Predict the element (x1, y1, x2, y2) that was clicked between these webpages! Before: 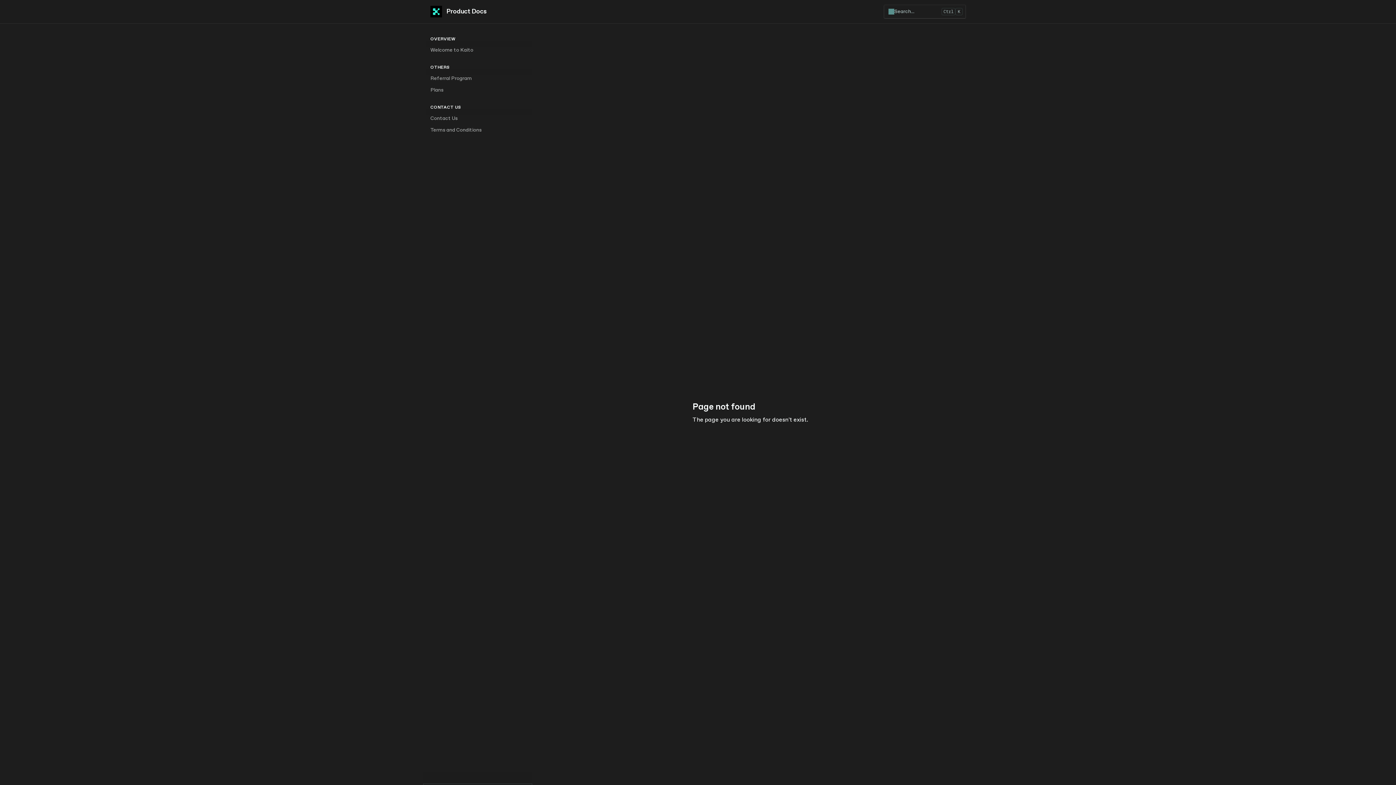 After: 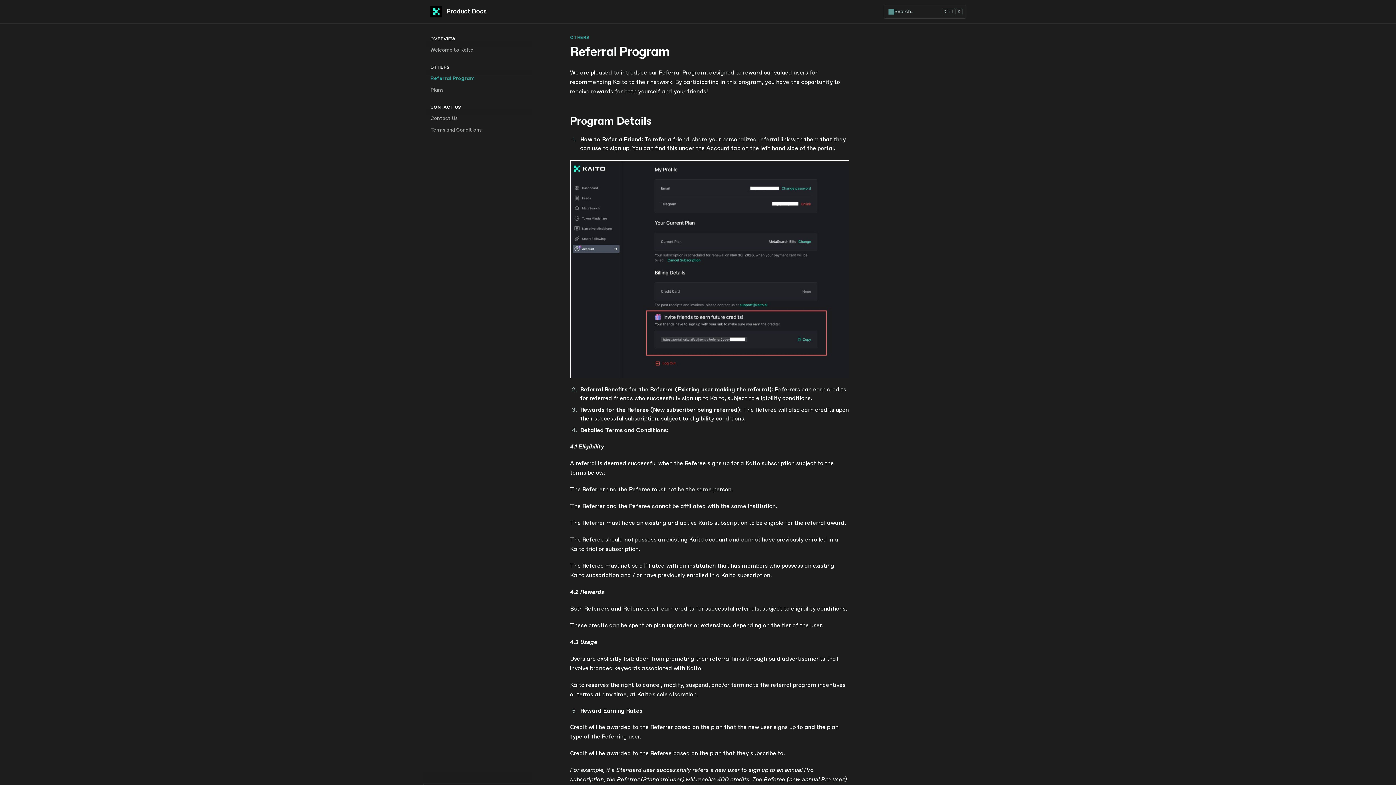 Action: label: Referral Program bbox: (426, 72, 532, 84)